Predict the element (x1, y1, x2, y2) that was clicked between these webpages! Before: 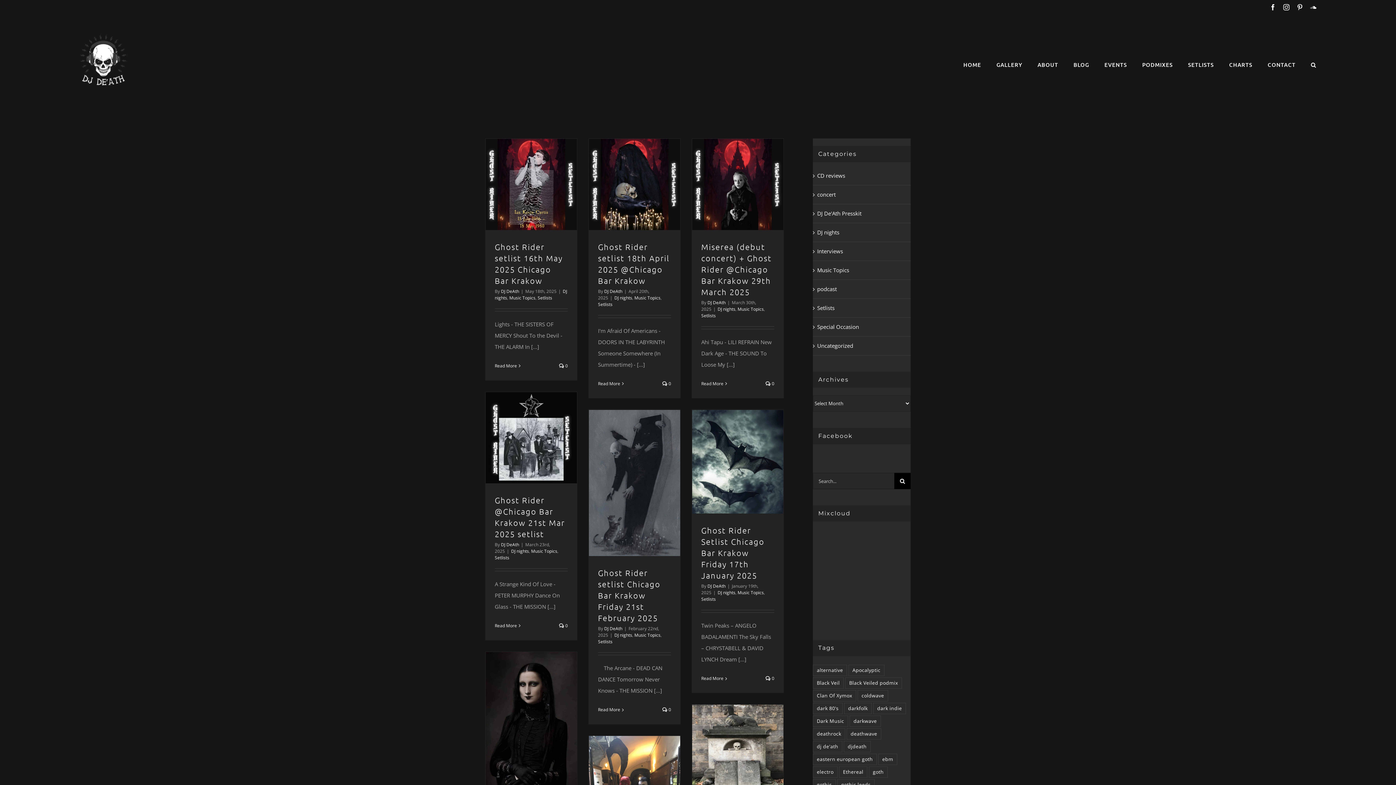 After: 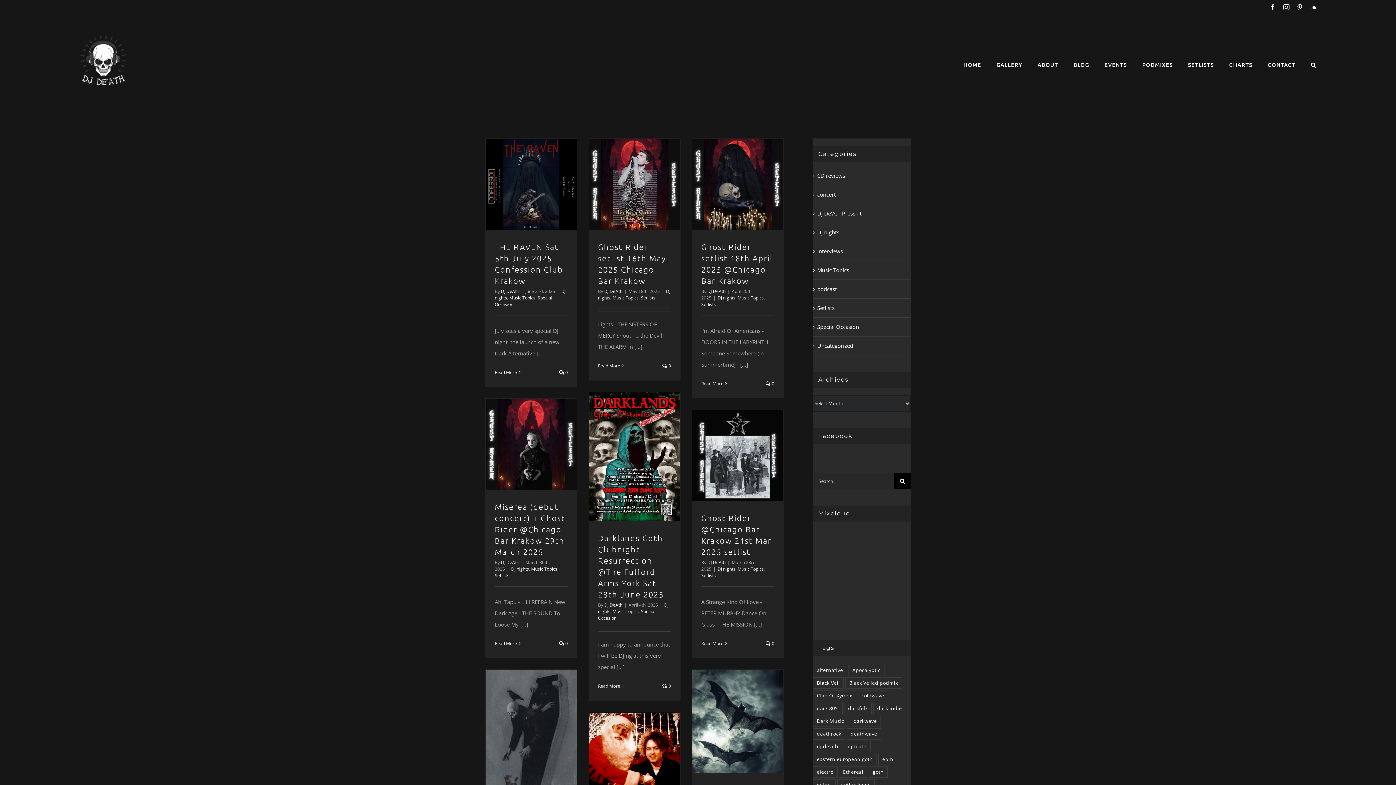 Action: bbox: (614, 294, 632, 301) label: DJ nights